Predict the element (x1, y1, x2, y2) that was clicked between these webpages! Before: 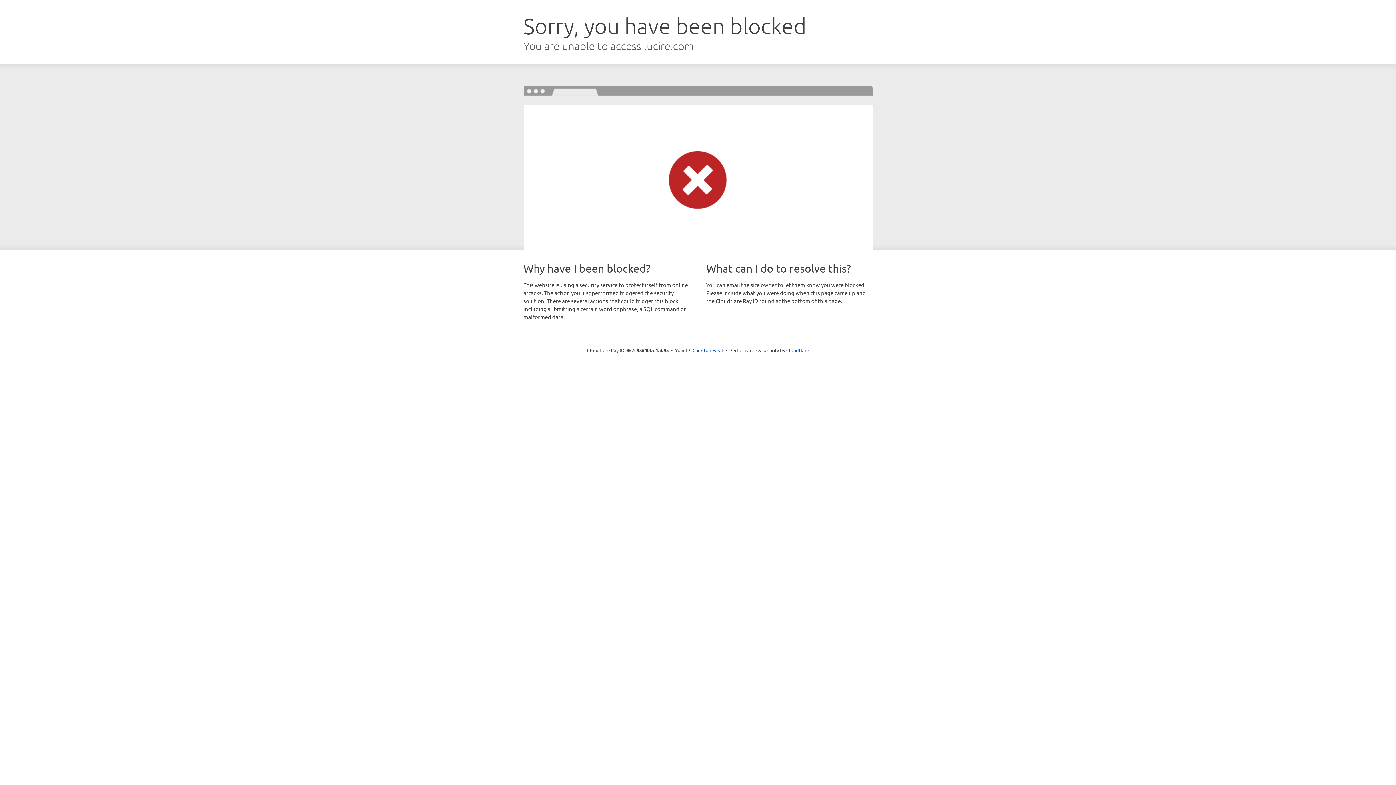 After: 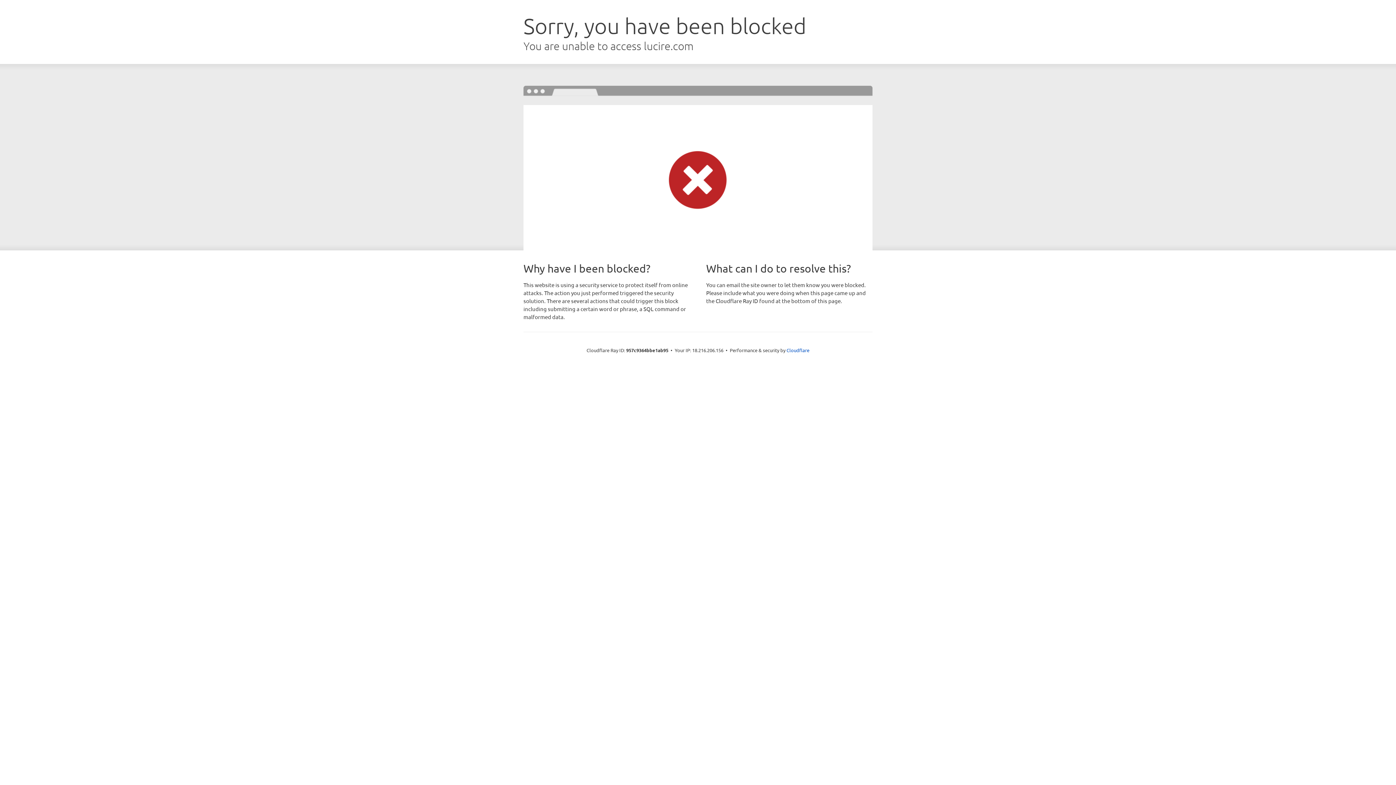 Action: label: Click to reveal bbox: (692, 346, 723, 353)